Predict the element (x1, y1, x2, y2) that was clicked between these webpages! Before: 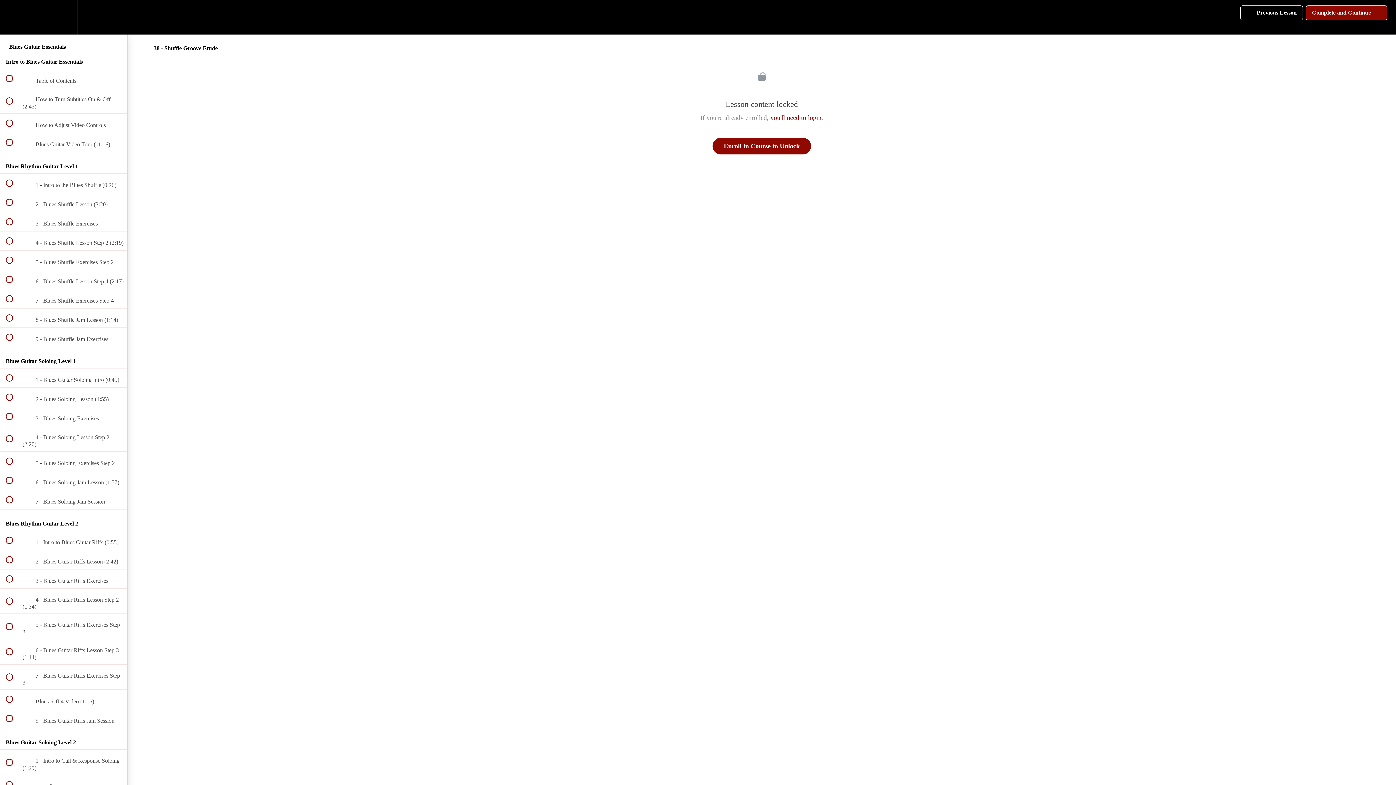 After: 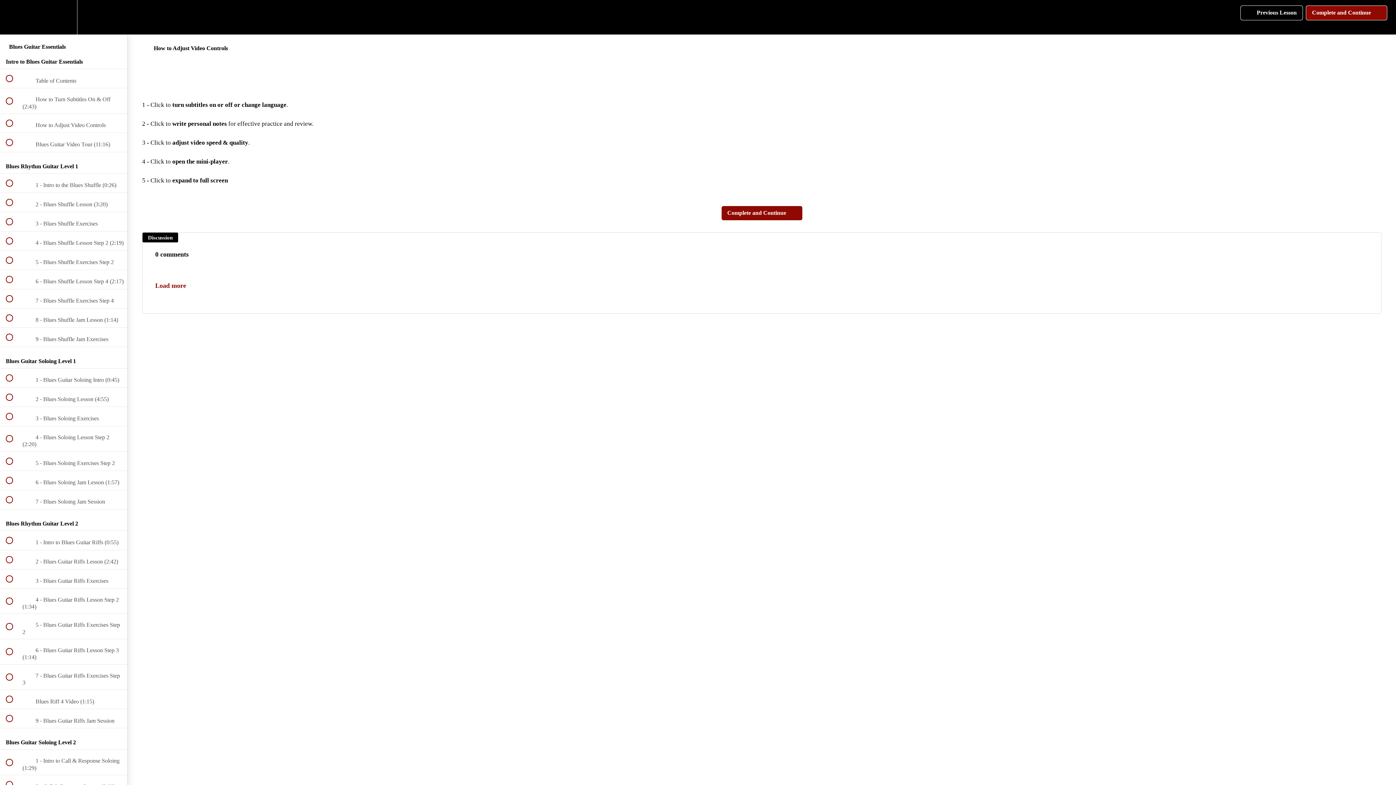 Action: label:  
 How to Adjust Video Controls bbox: (0, 113, 127, 132)